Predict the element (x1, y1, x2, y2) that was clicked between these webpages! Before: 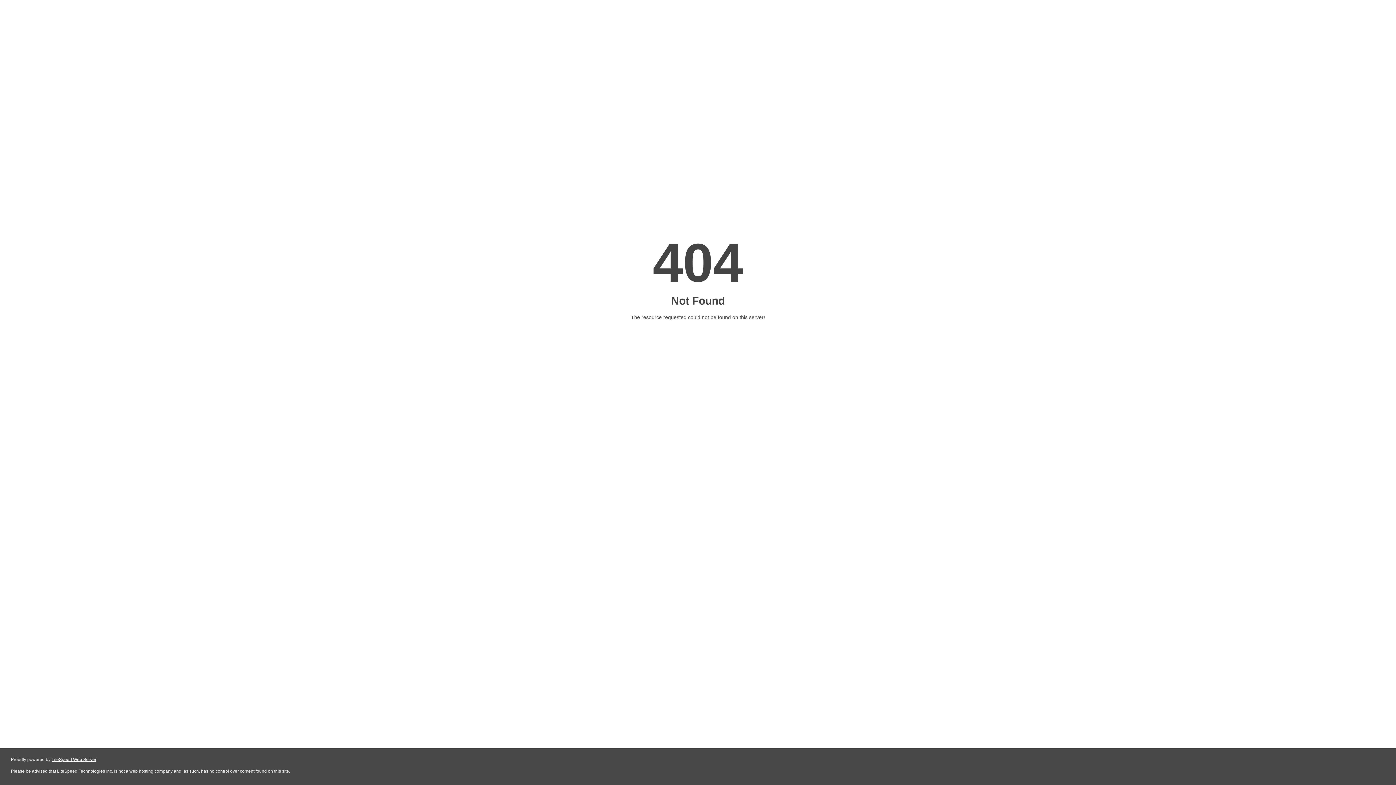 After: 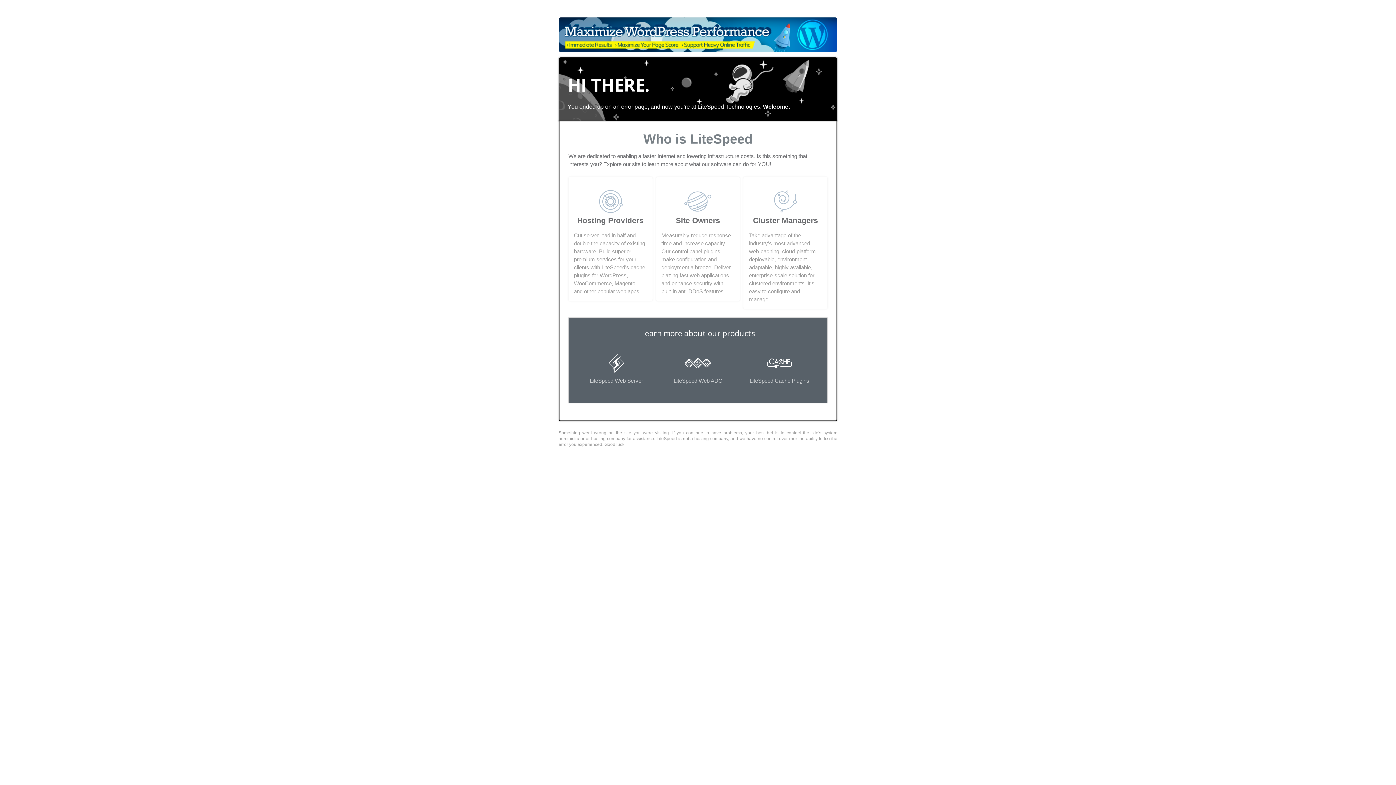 Action: label: LiteSpeed Web Server bbox: (51, 757, 96, 762)